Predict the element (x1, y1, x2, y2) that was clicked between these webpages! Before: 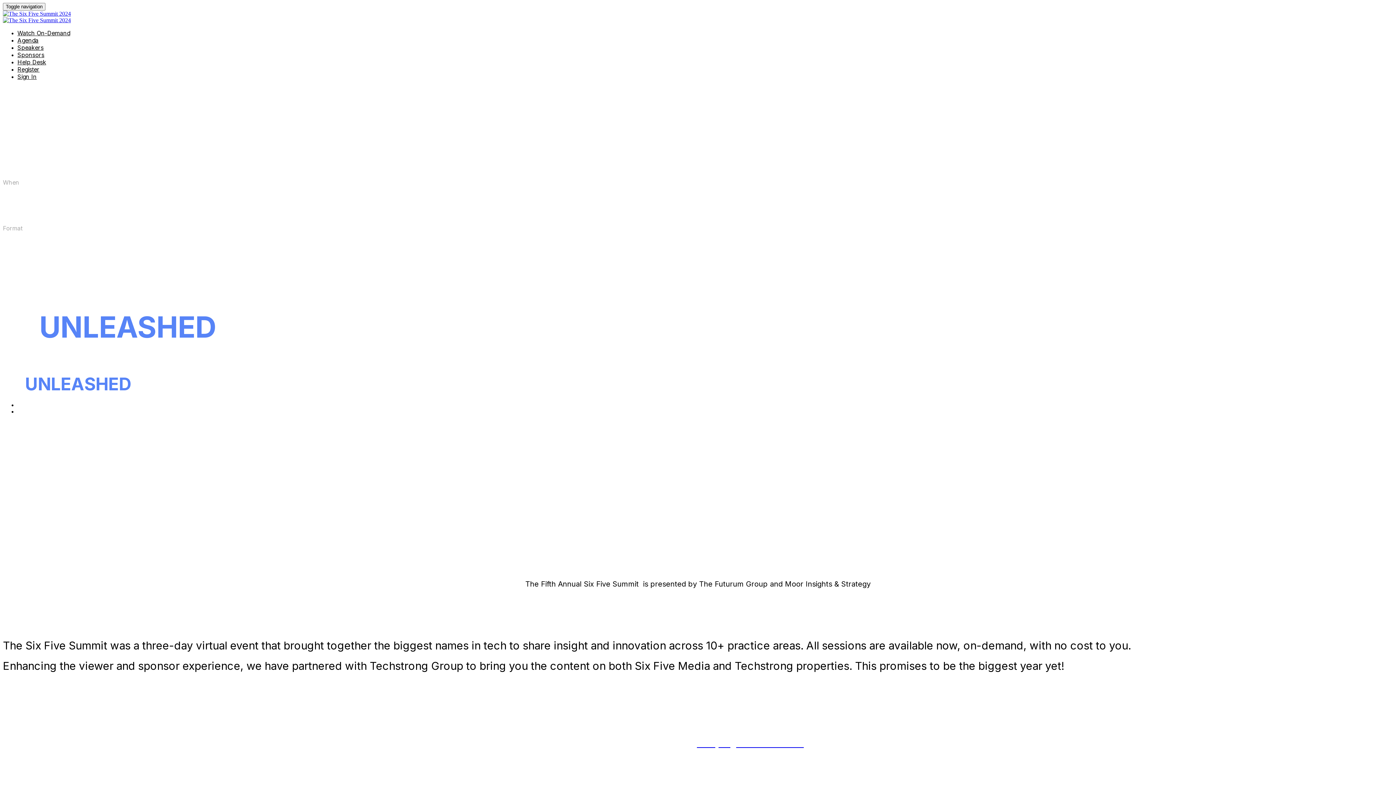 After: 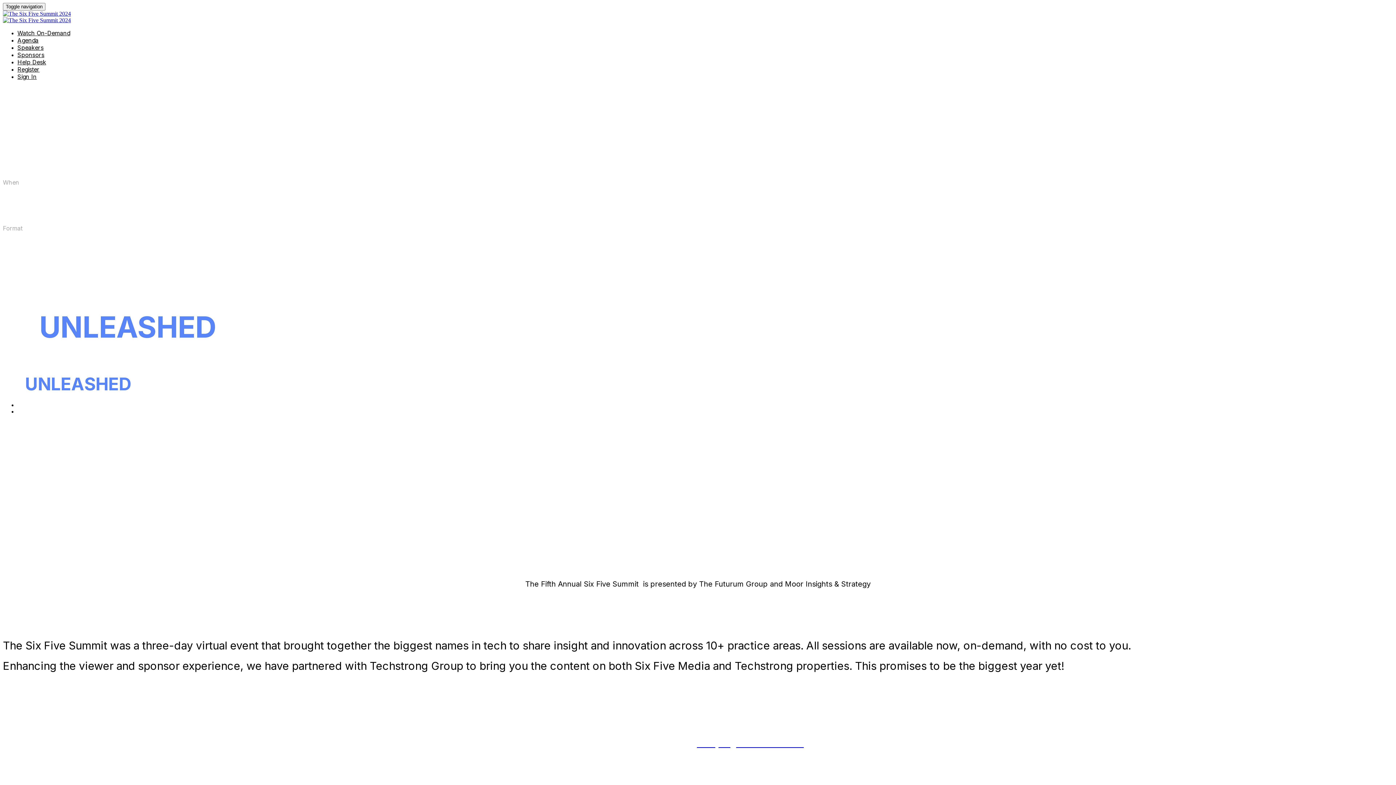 Action: bbox: (697, 739, 804, 748) label: ckenyon@sixfivemedia.com